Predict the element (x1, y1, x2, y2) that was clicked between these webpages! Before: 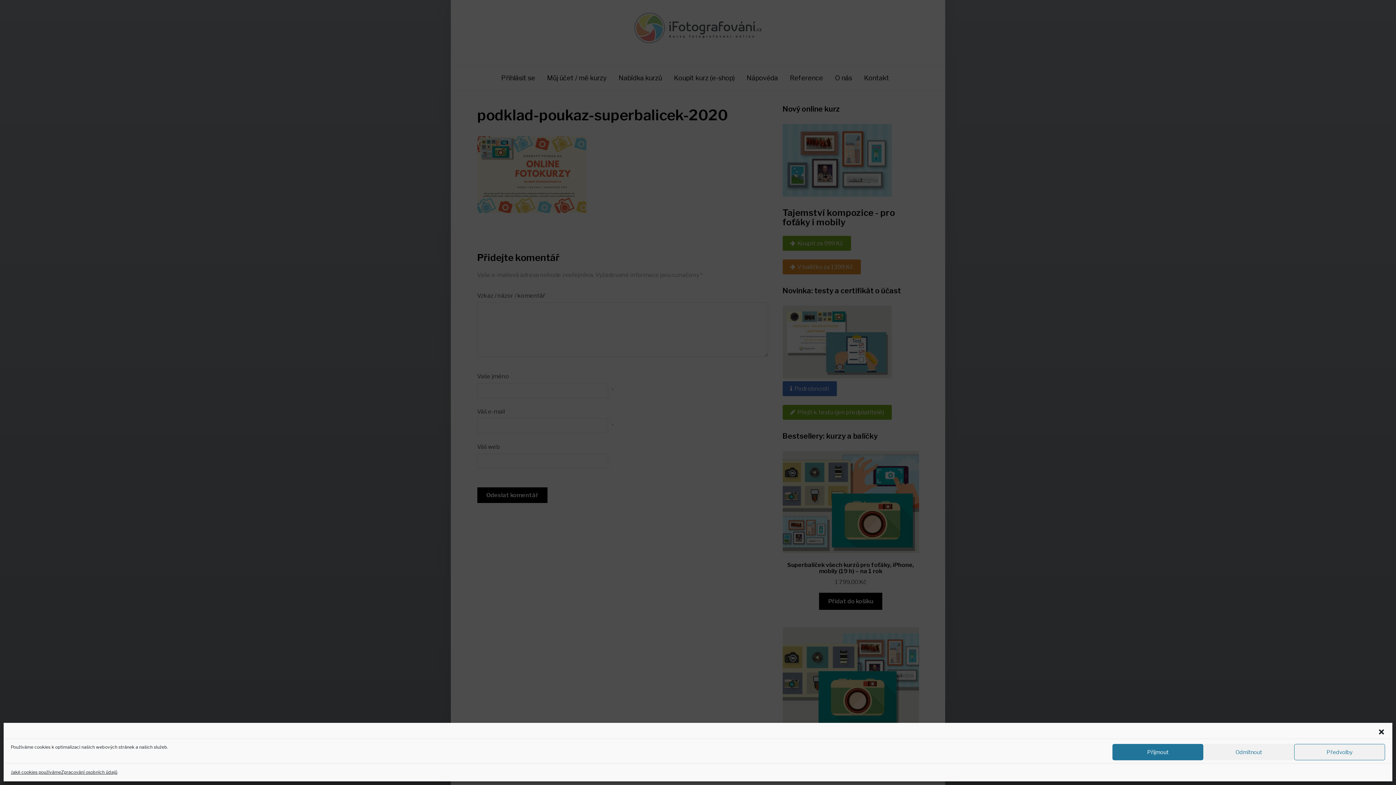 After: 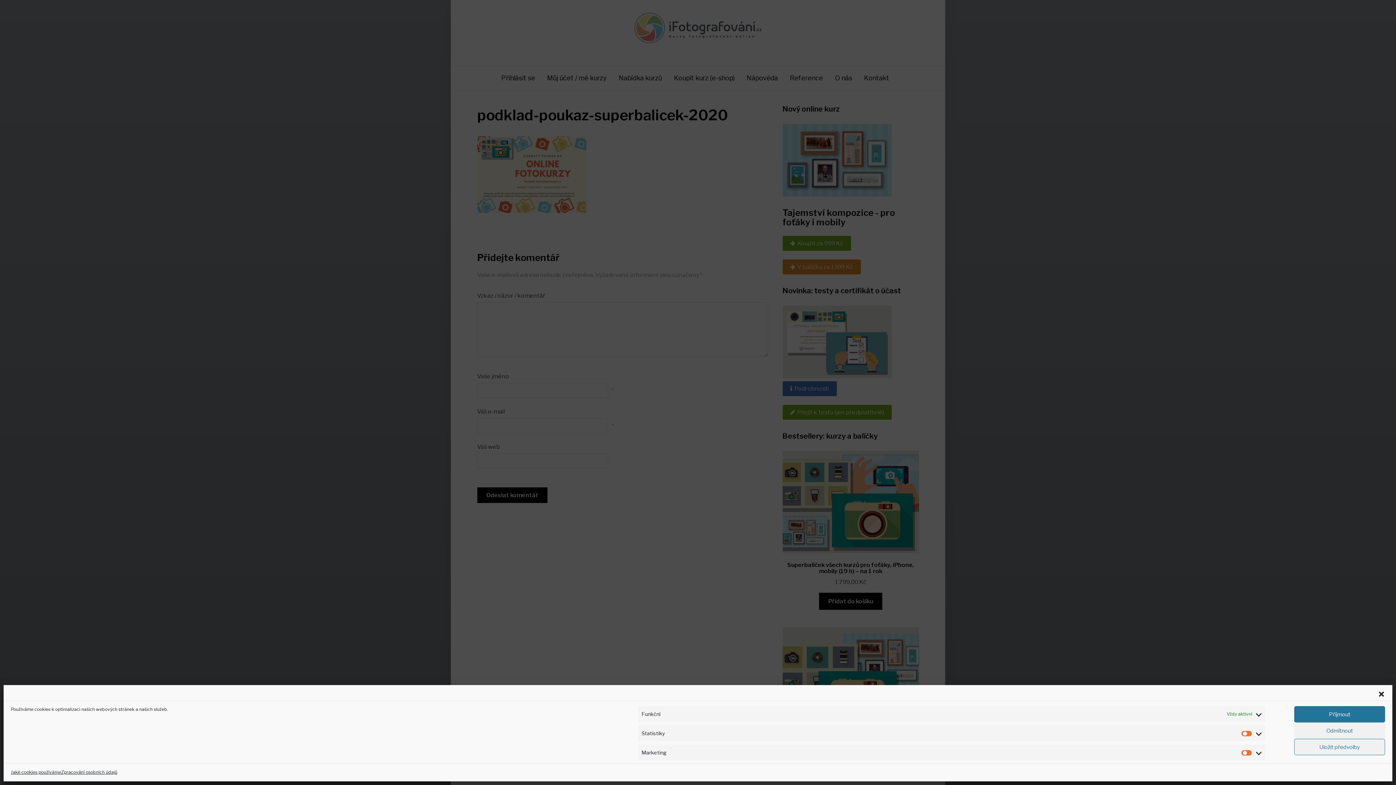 Action: label: Předvolby bbox: (1294, 744, 1385, 760)